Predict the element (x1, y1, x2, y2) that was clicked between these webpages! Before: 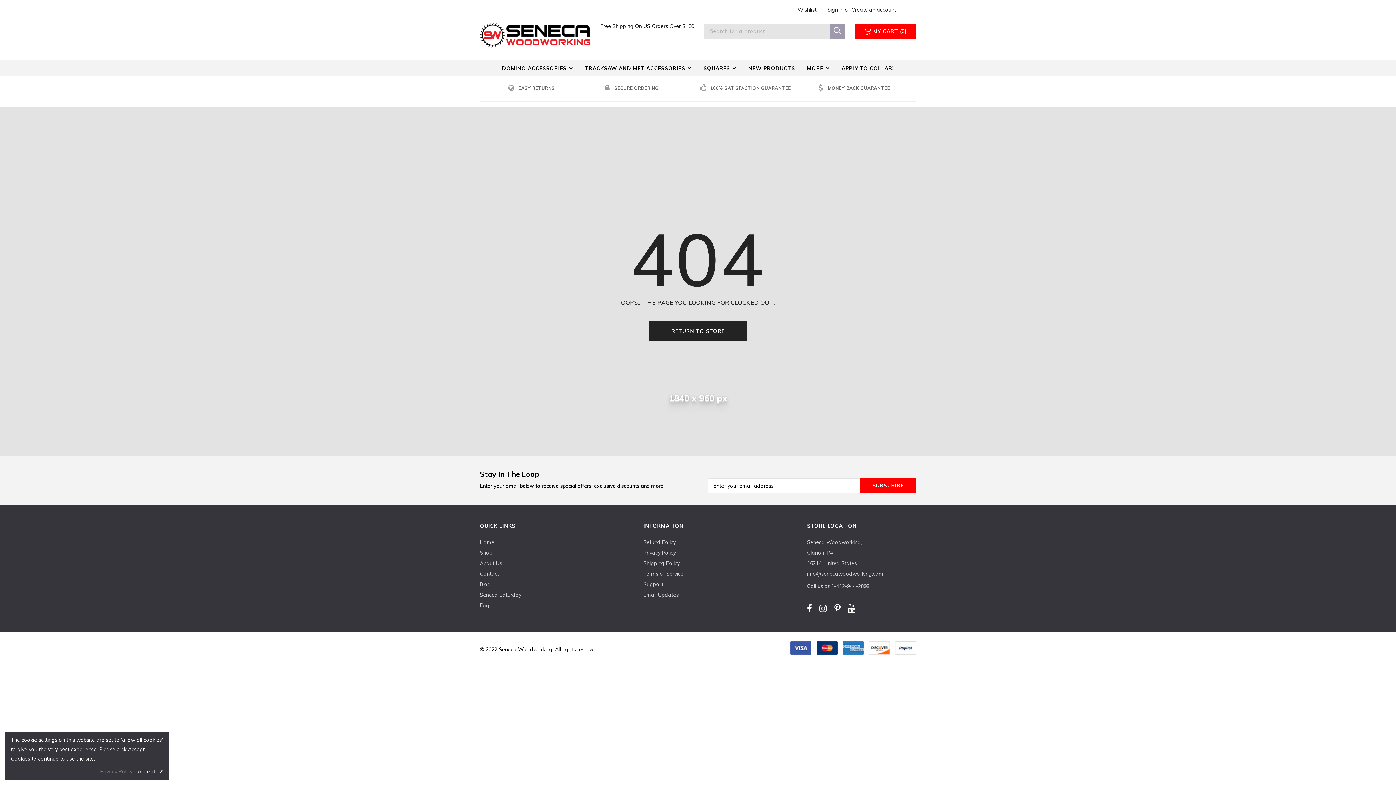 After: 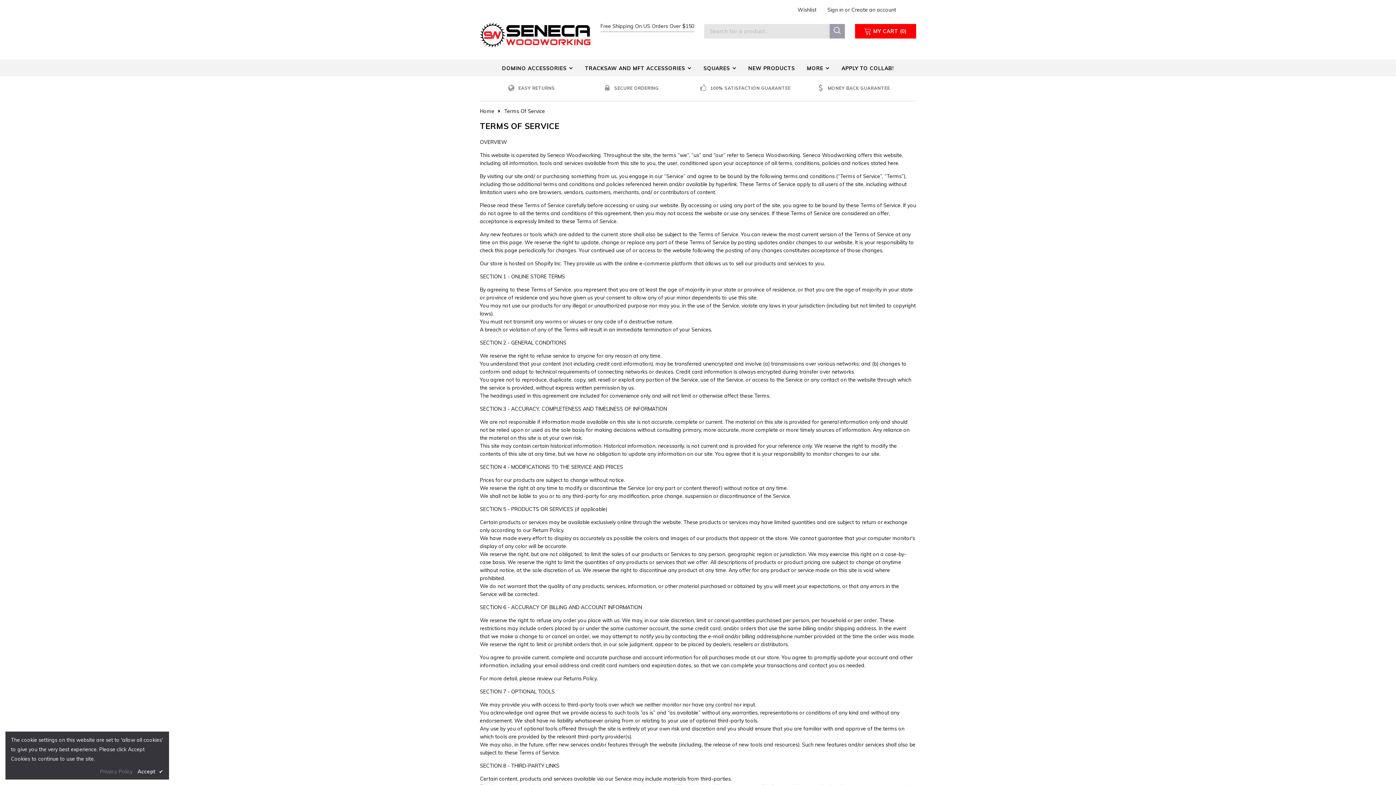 Action: bbox: (643, 570, 683, 577) label: Terms of Service